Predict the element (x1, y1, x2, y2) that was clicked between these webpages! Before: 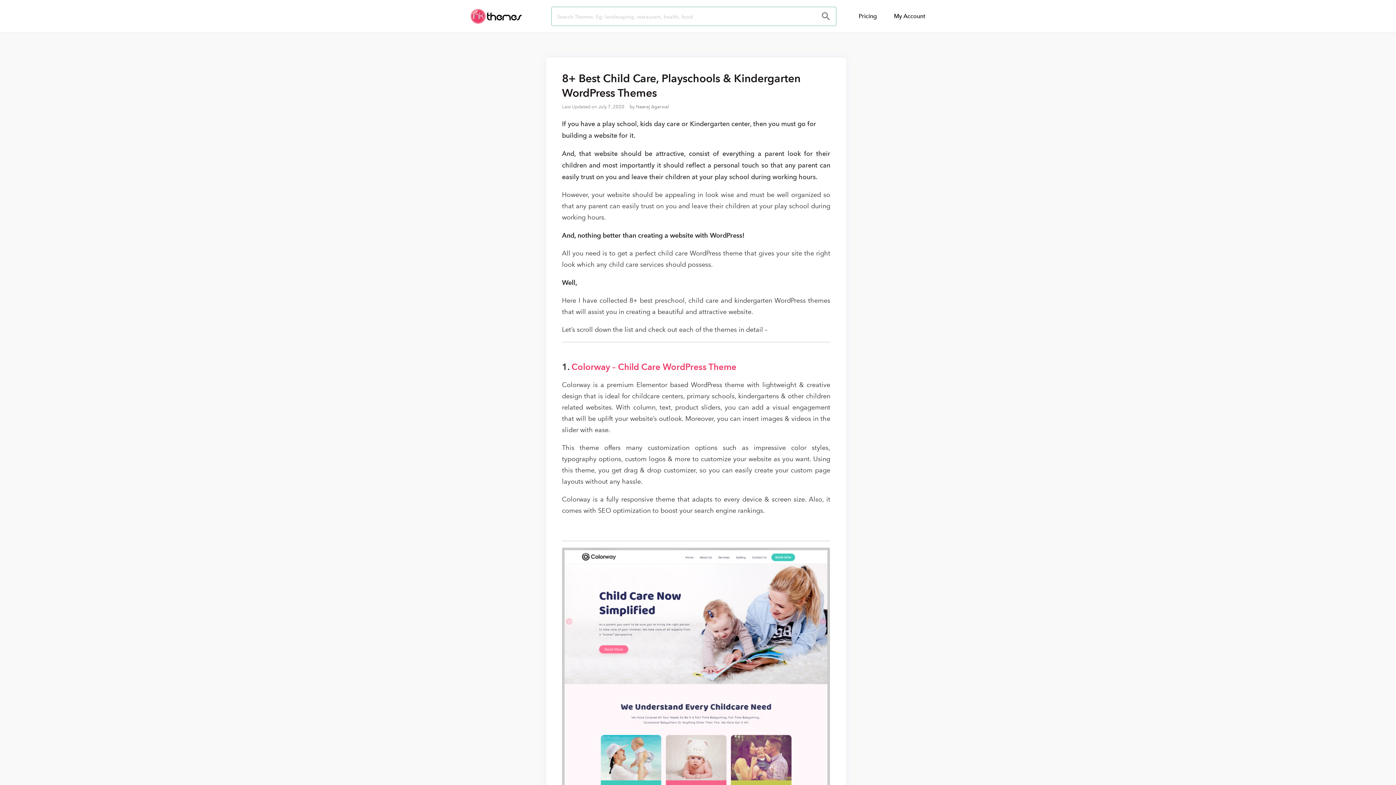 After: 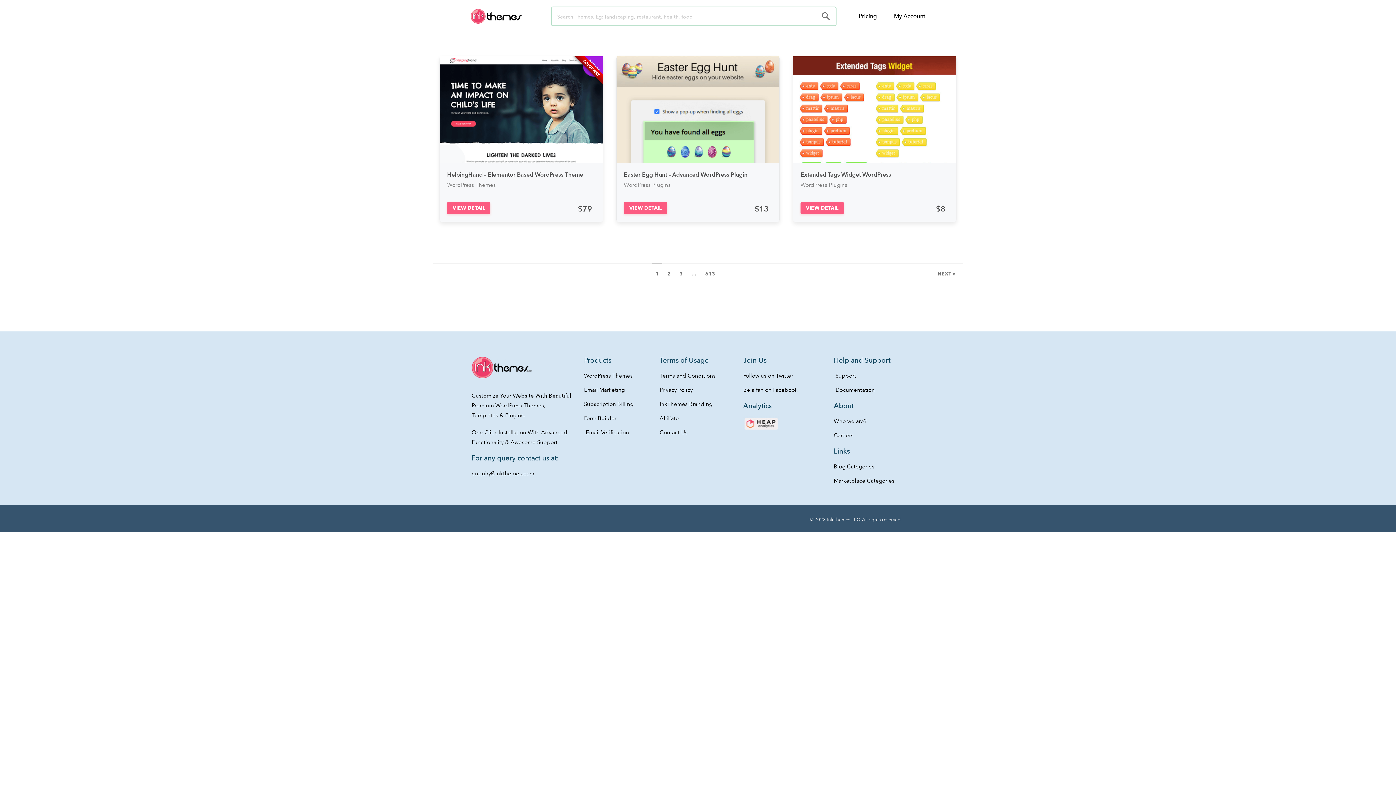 Action: bbox: (816, 7, 835, 25)